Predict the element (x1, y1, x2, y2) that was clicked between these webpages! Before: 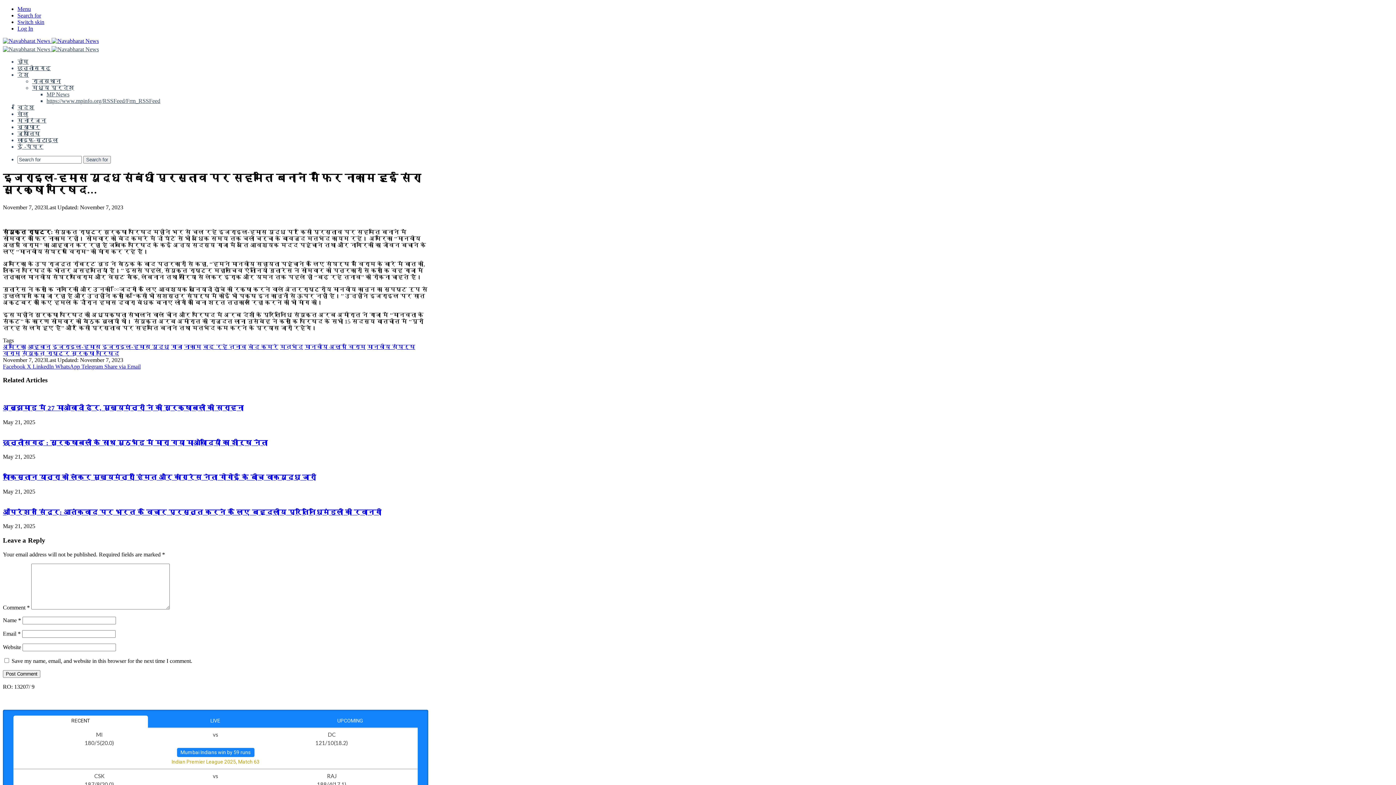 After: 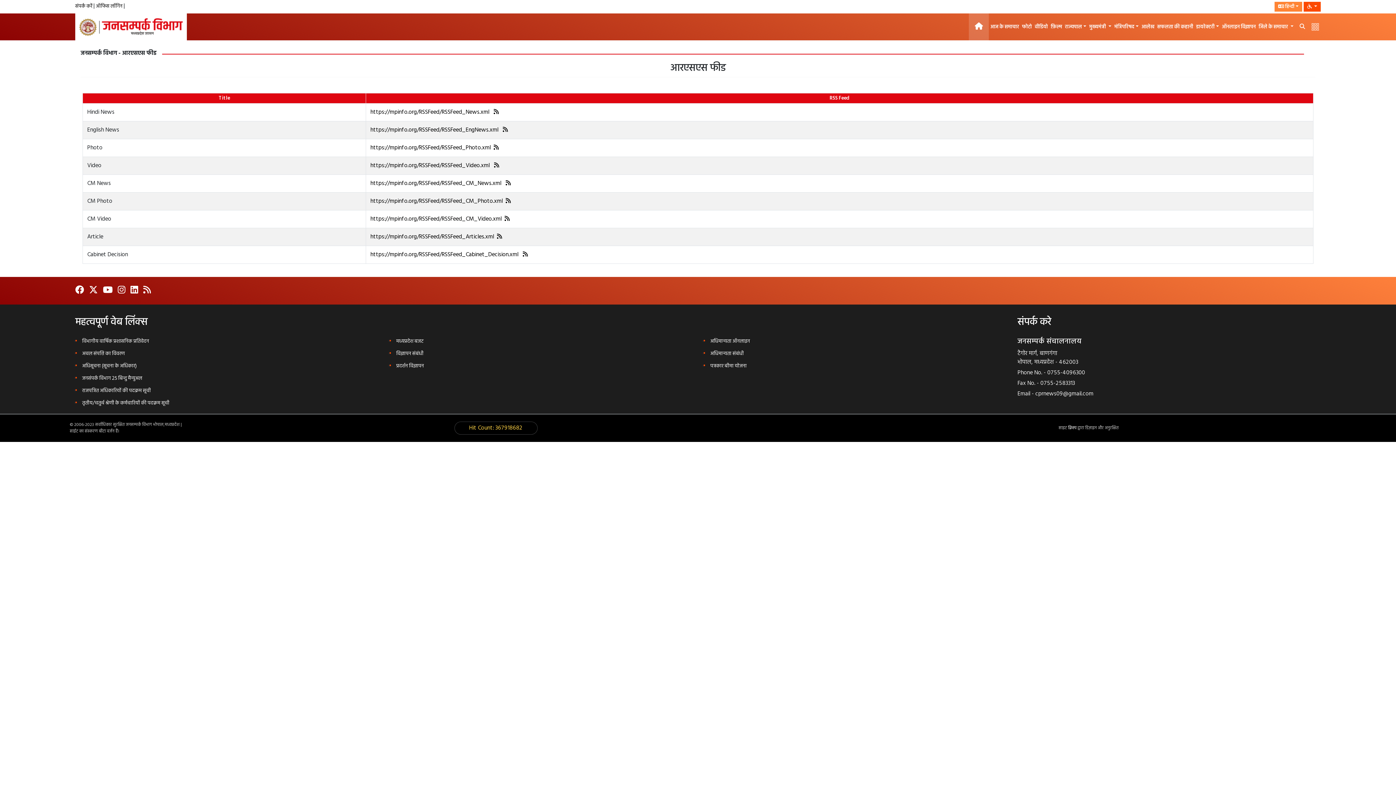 Action: label: https://www.mpinfo.org/RSSFeed/Frm_RSSFeed bbox: (46, 97, 160, 104)